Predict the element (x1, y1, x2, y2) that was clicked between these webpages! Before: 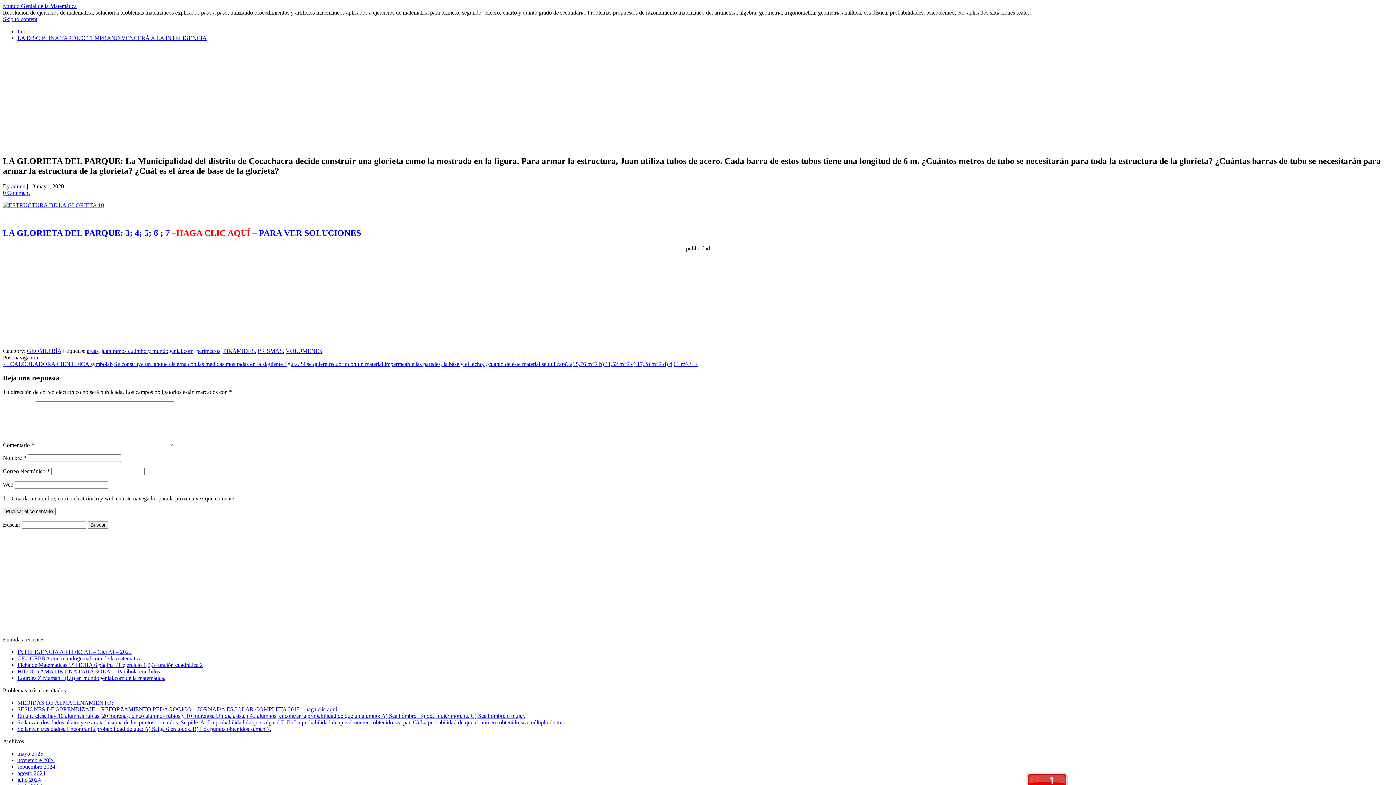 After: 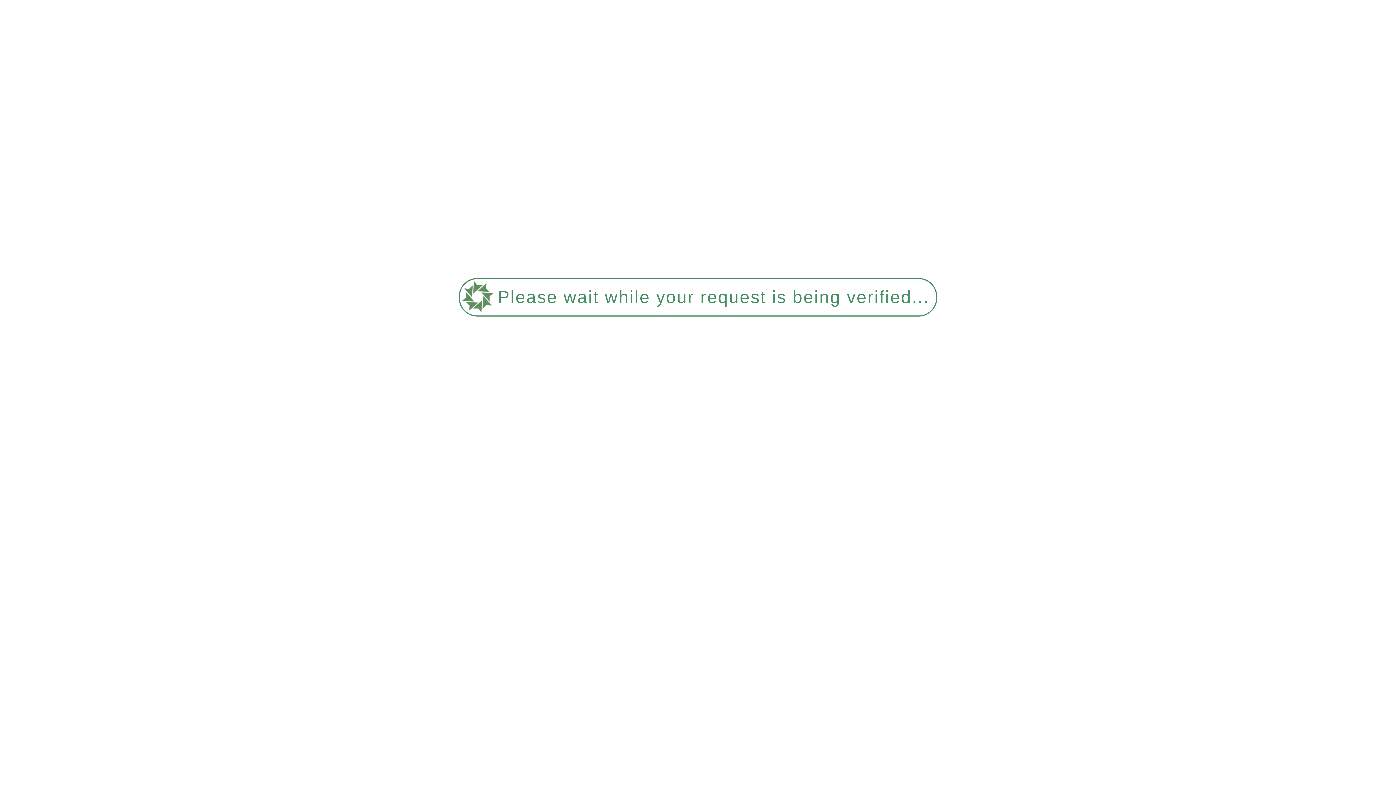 Action: bbox: (26, 347, 61, 354) label: GEOMETRÍA